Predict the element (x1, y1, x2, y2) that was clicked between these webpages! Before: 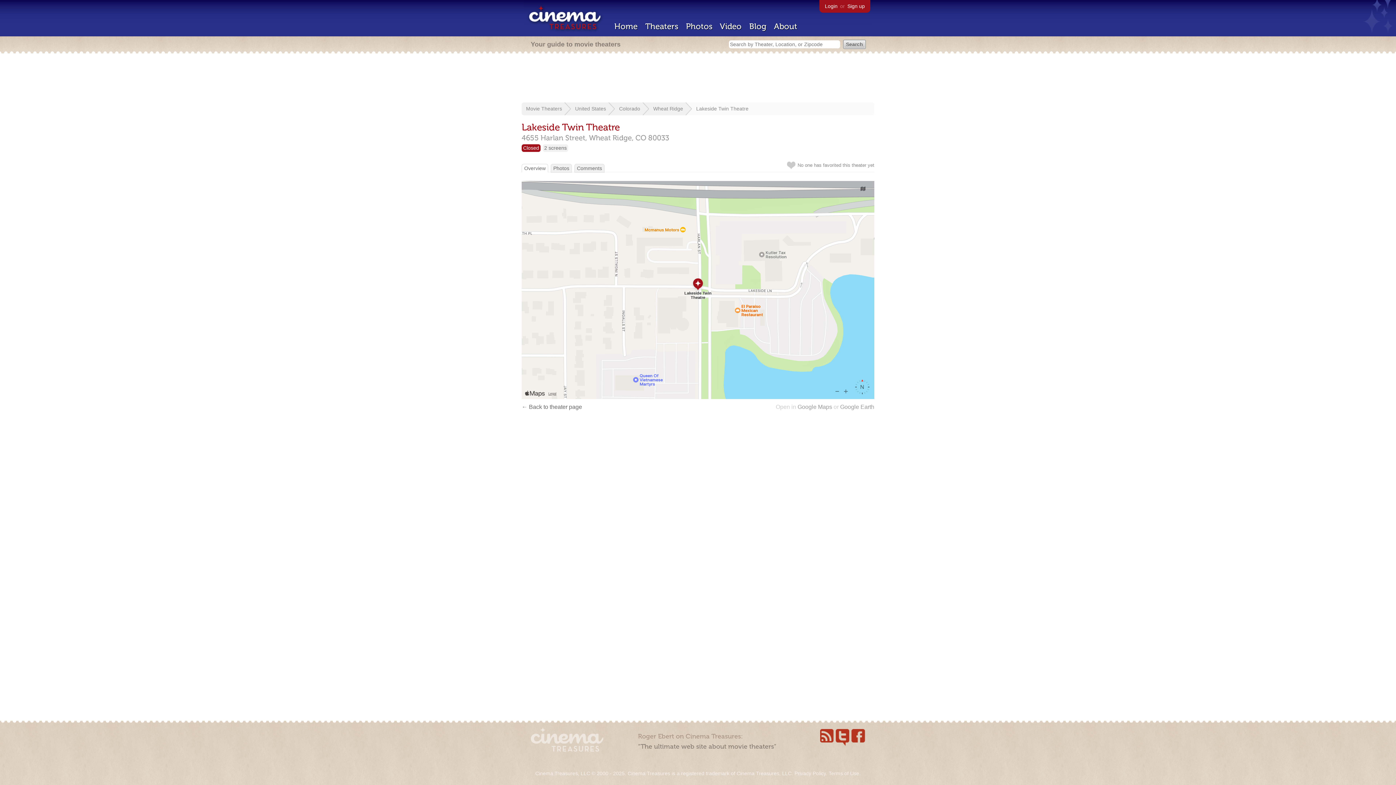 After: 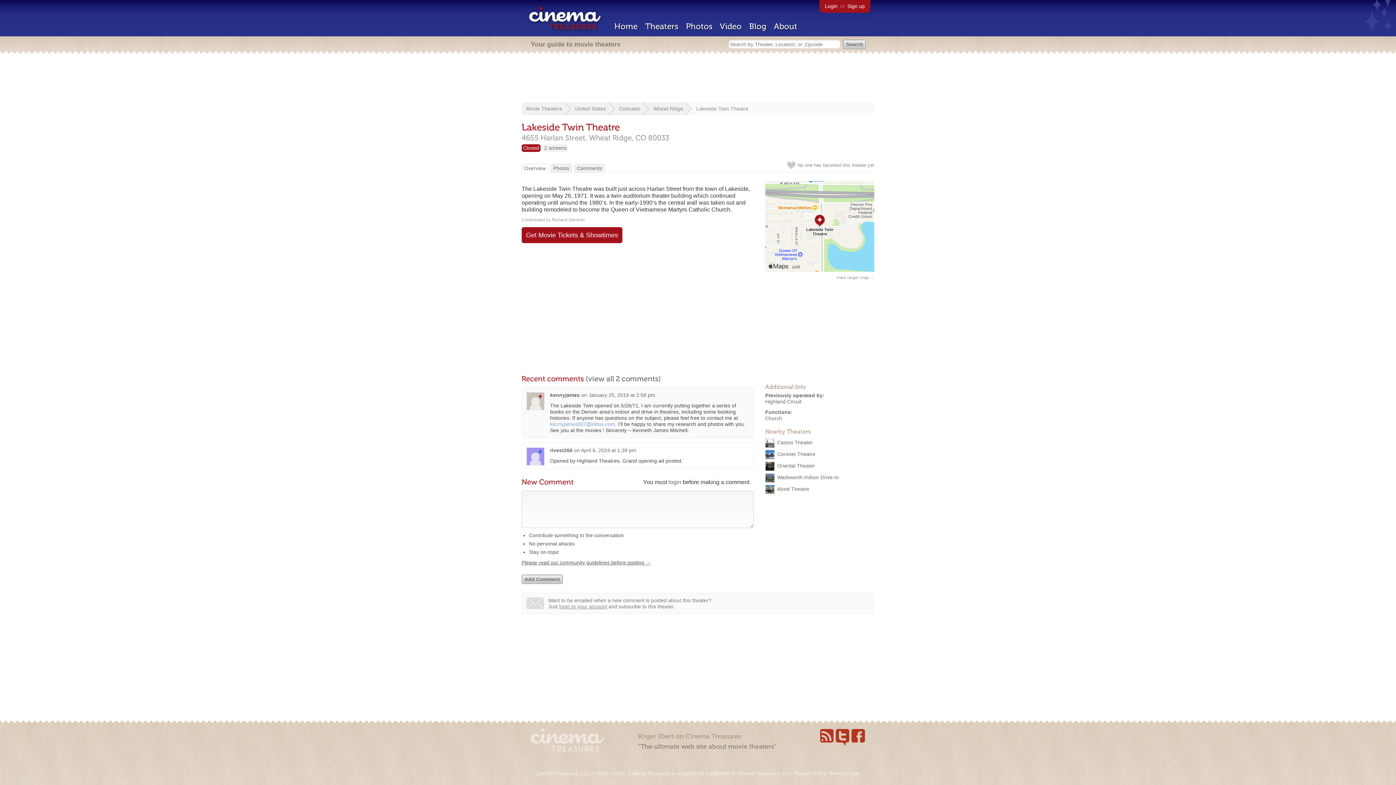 Action: label: ← Back to theater page bbox: (521, 404, 582, 410)